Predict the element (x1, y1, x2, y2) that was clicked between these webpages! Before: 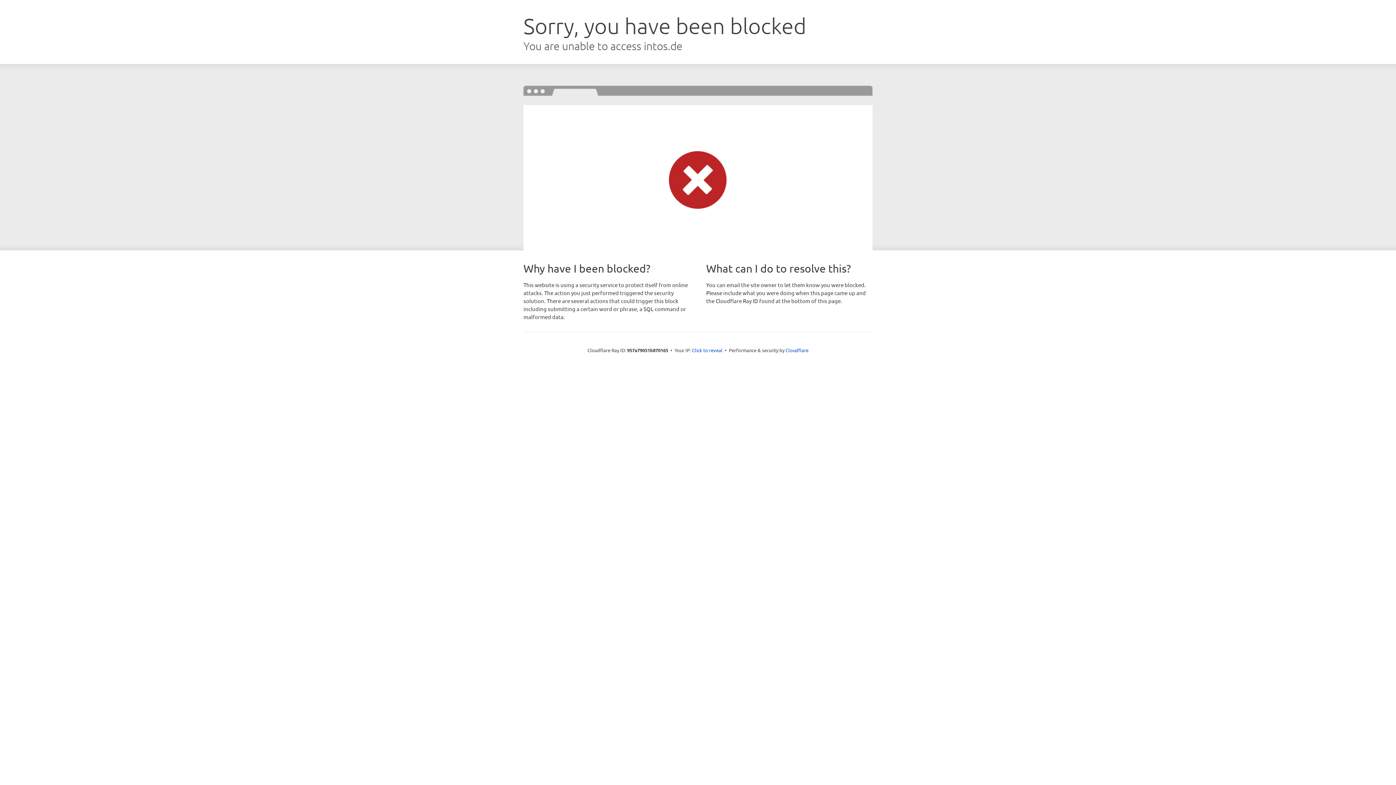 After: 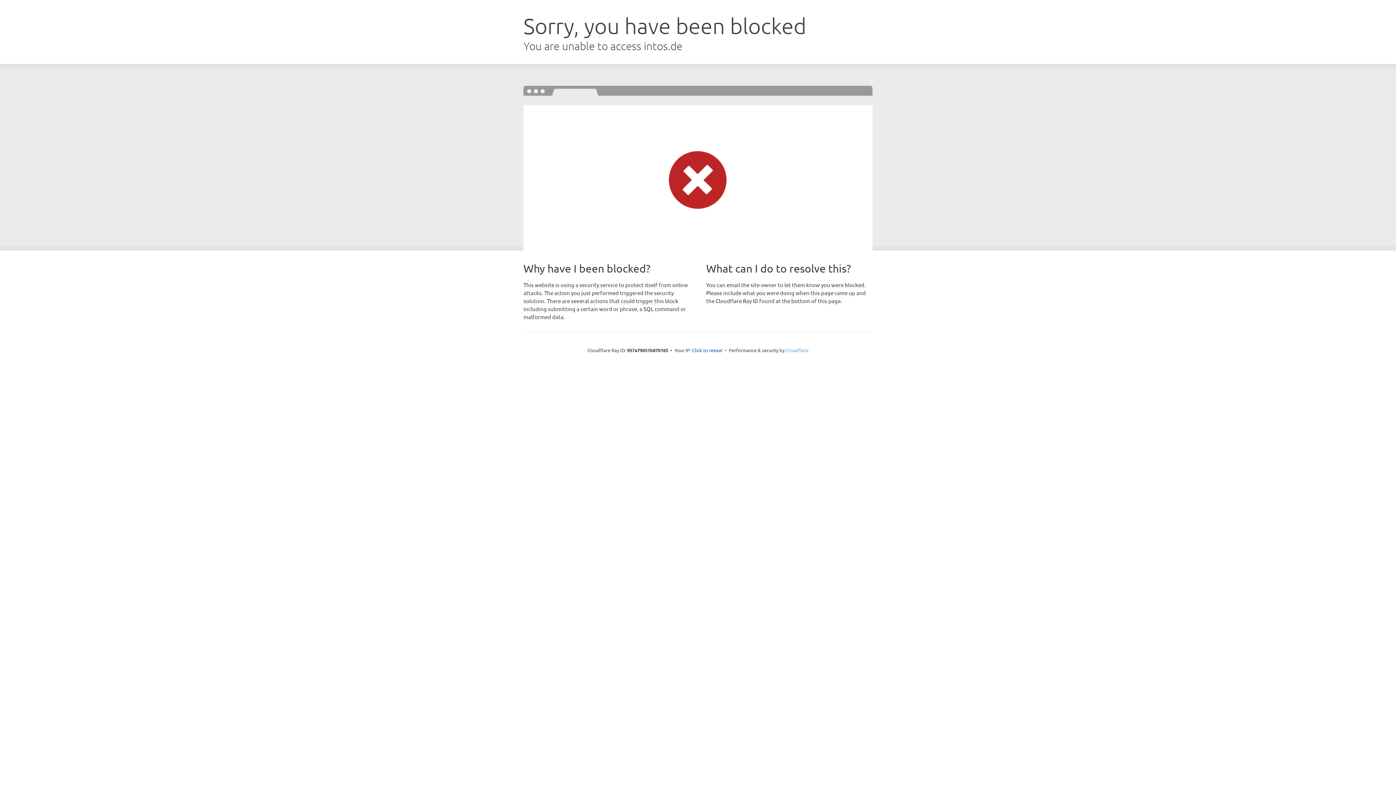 Action: label: Cloudflare bbox: (785, 347, 808, 353)